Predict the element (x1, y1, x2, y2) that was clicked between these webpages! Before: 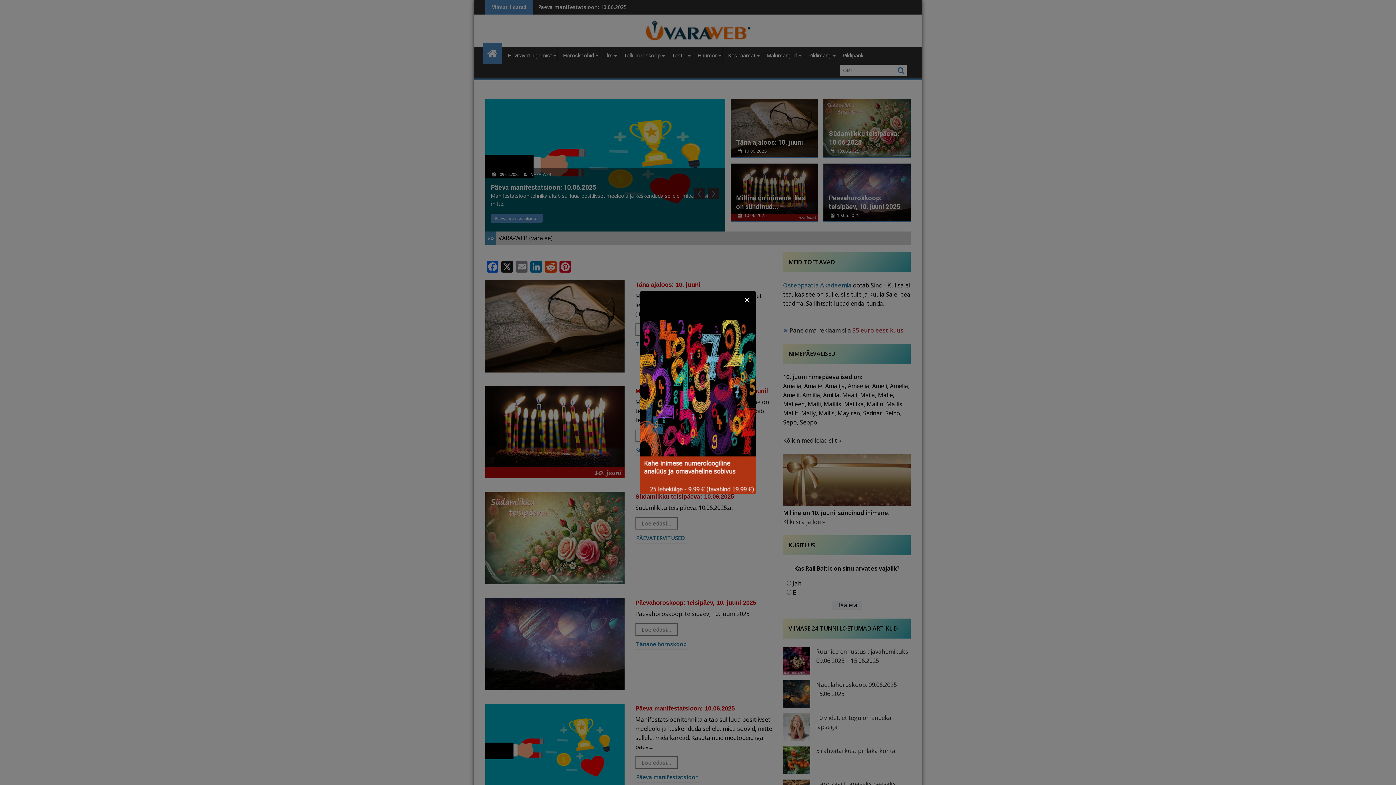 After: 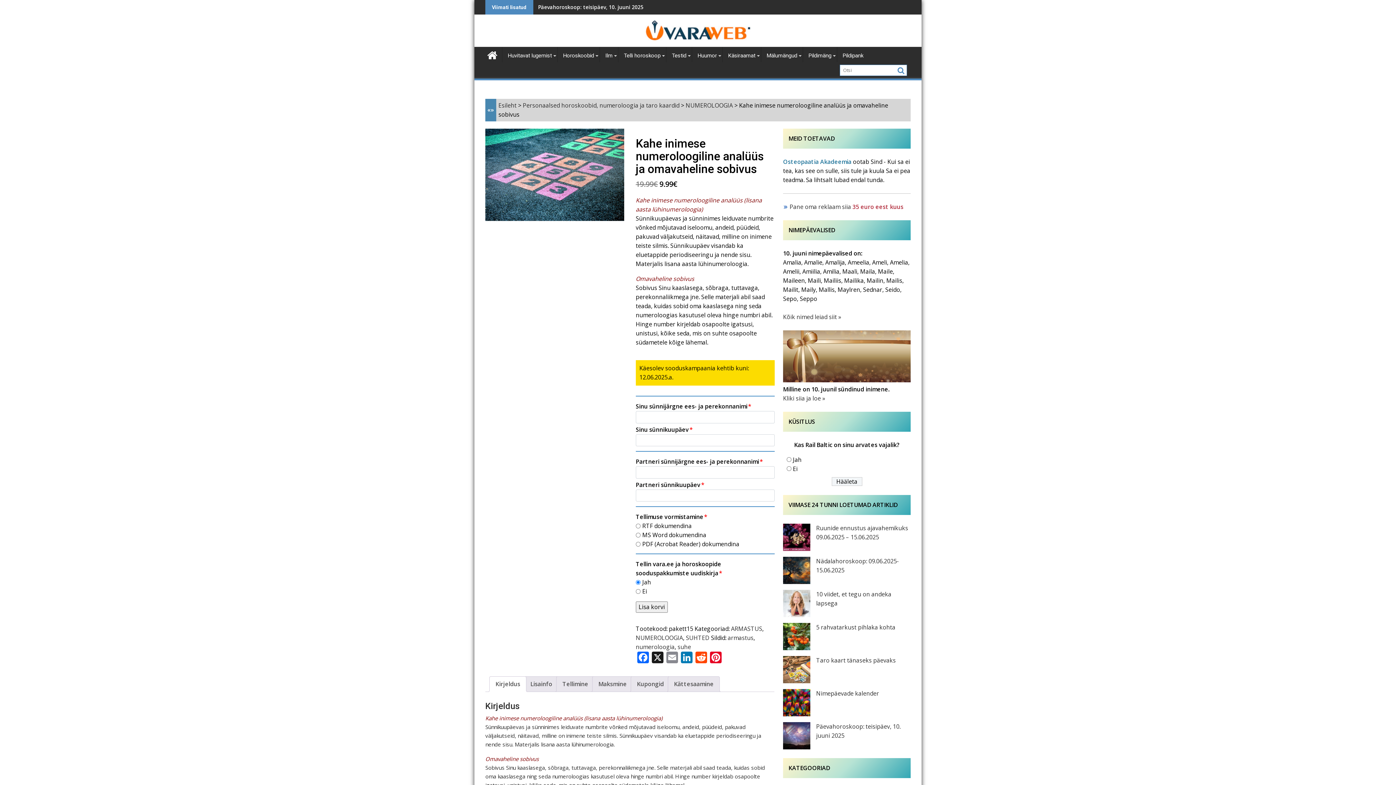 Action: bbox: (640, 489, 756, 496)